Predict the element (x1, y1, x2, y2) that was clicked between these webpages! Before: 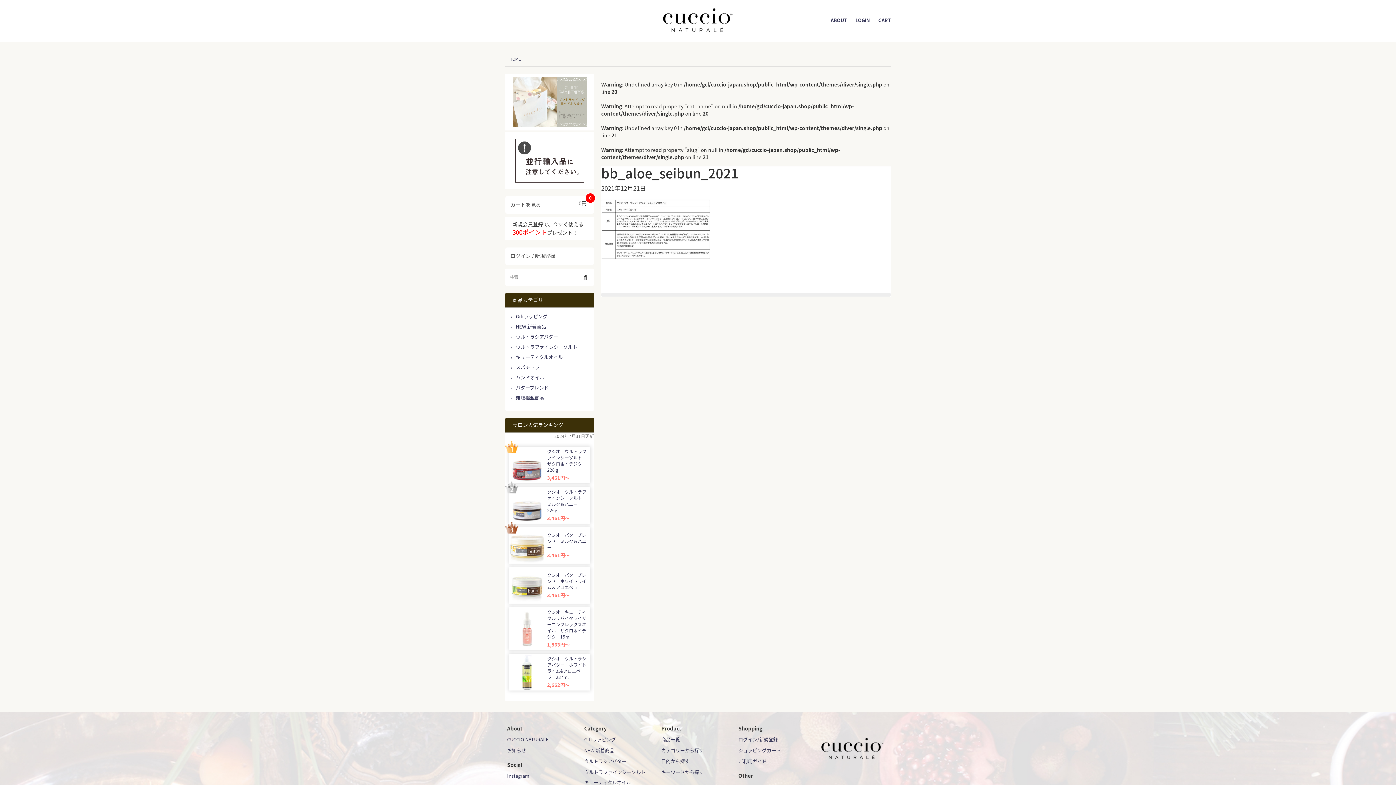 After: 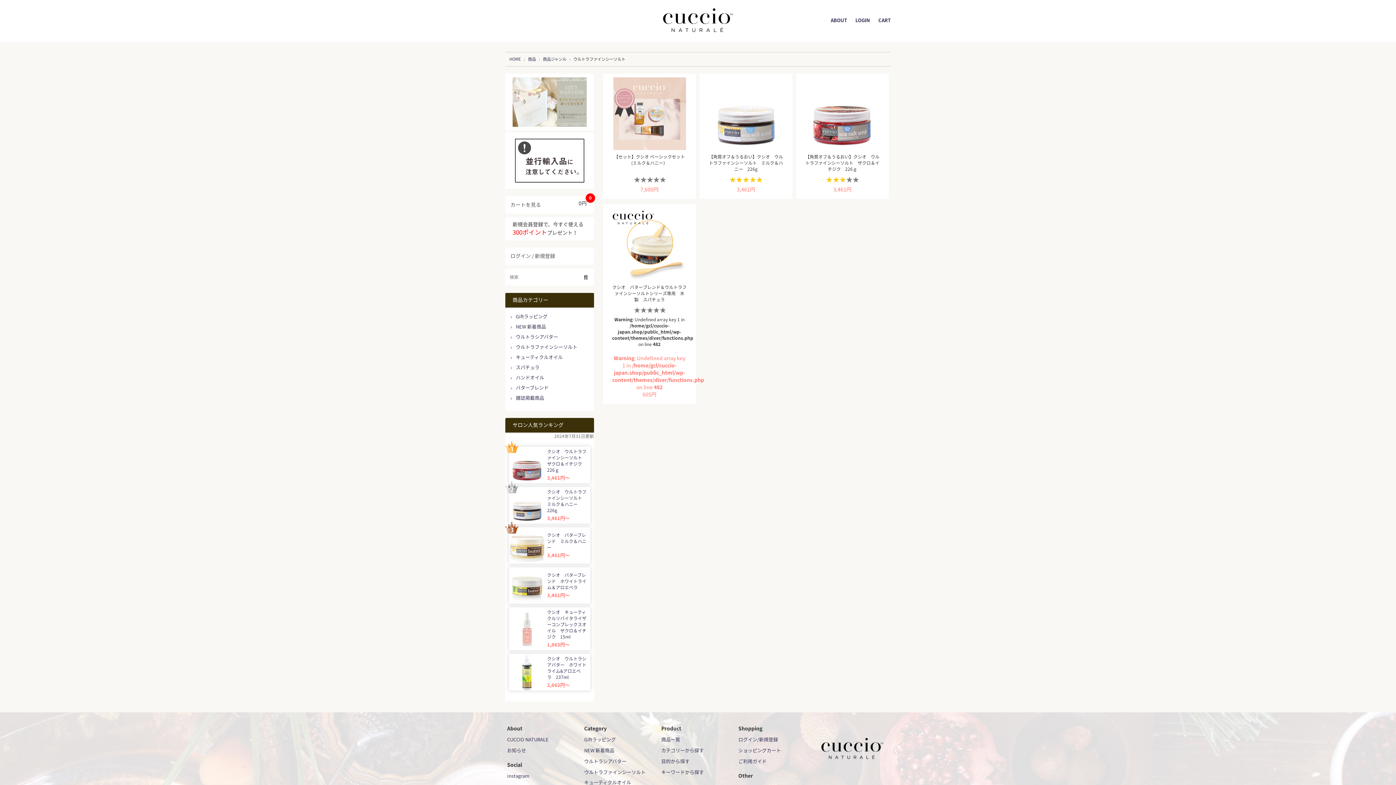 Action: bbox: (509, 342, 590, 352) label: ウルトラファインシーソルト